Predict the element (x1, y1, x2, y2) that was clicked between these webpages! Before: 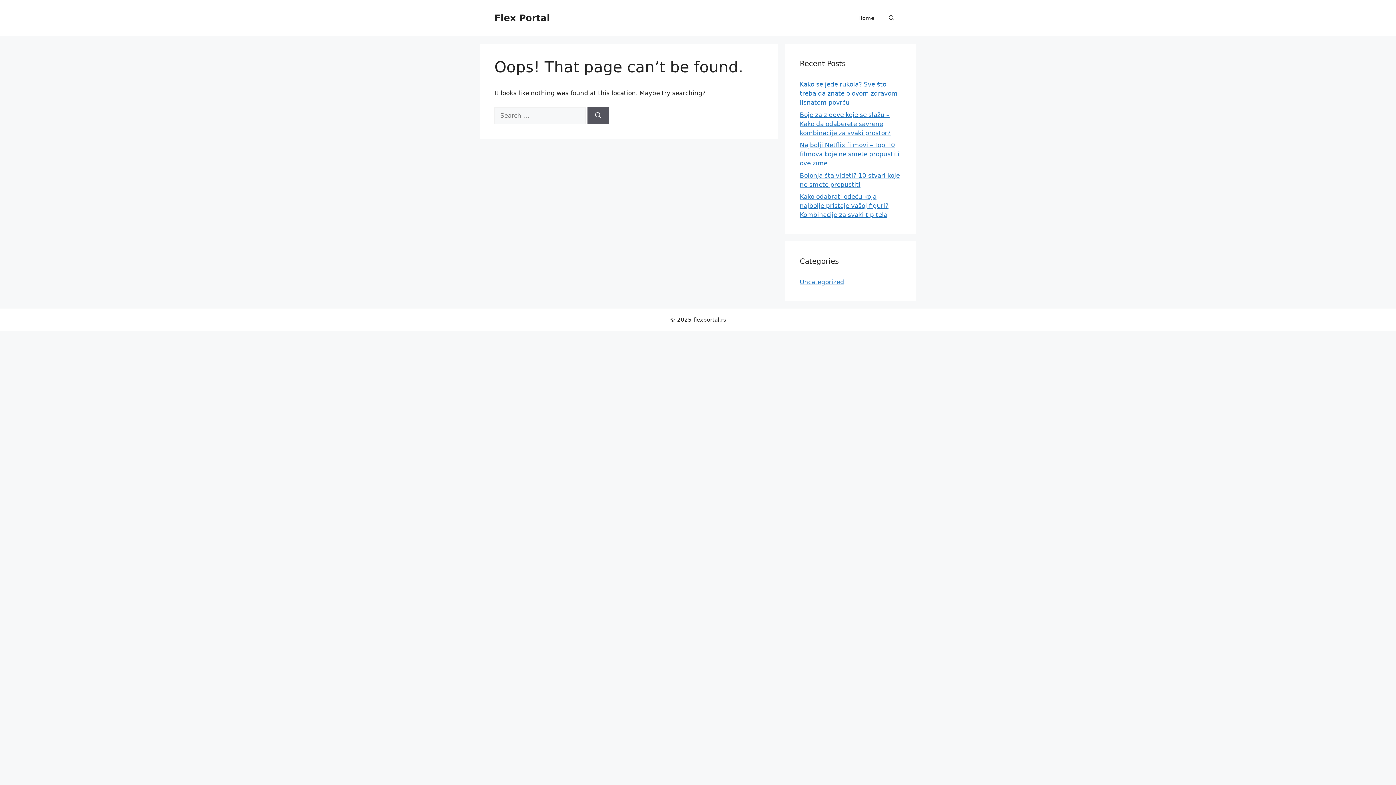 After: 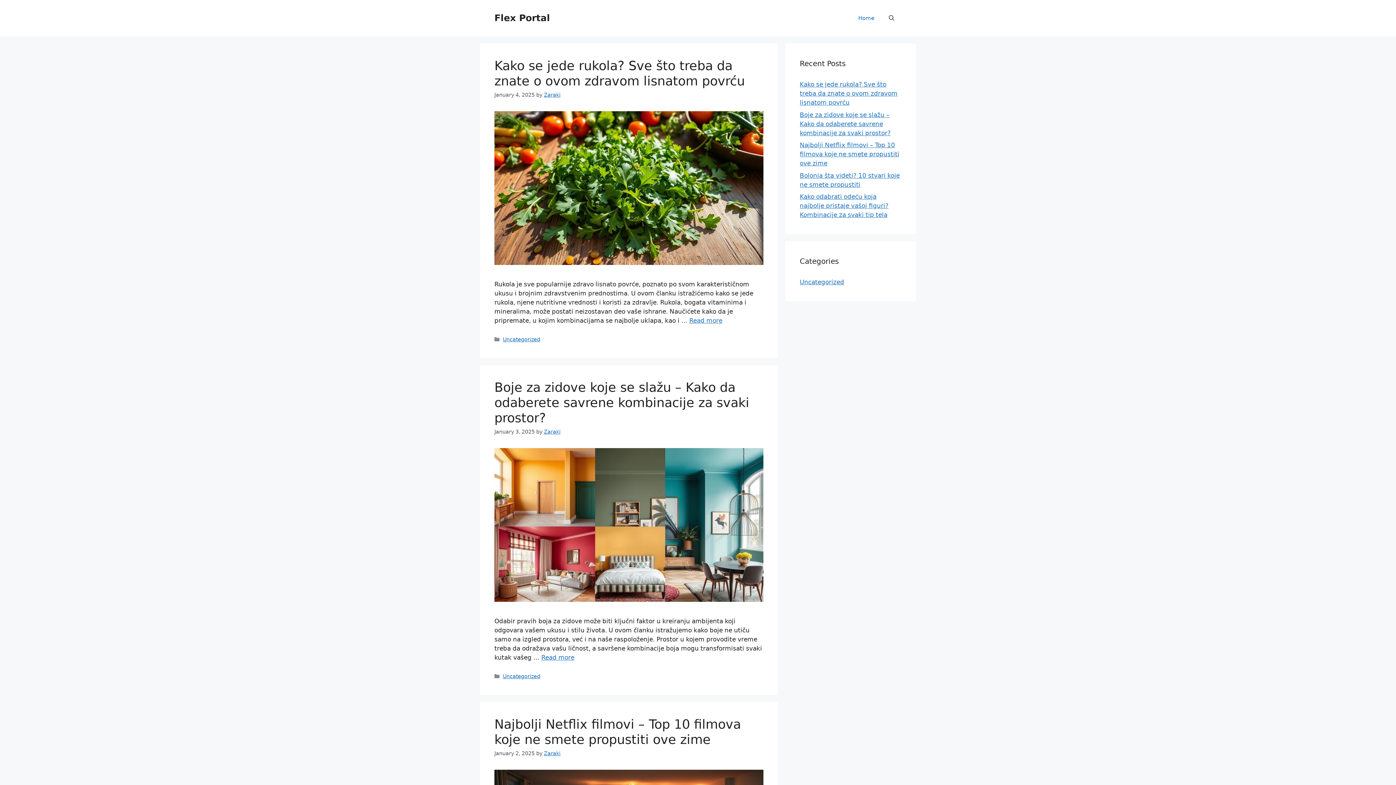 Action: bbox: (851, 7, 881, 29) label: Home